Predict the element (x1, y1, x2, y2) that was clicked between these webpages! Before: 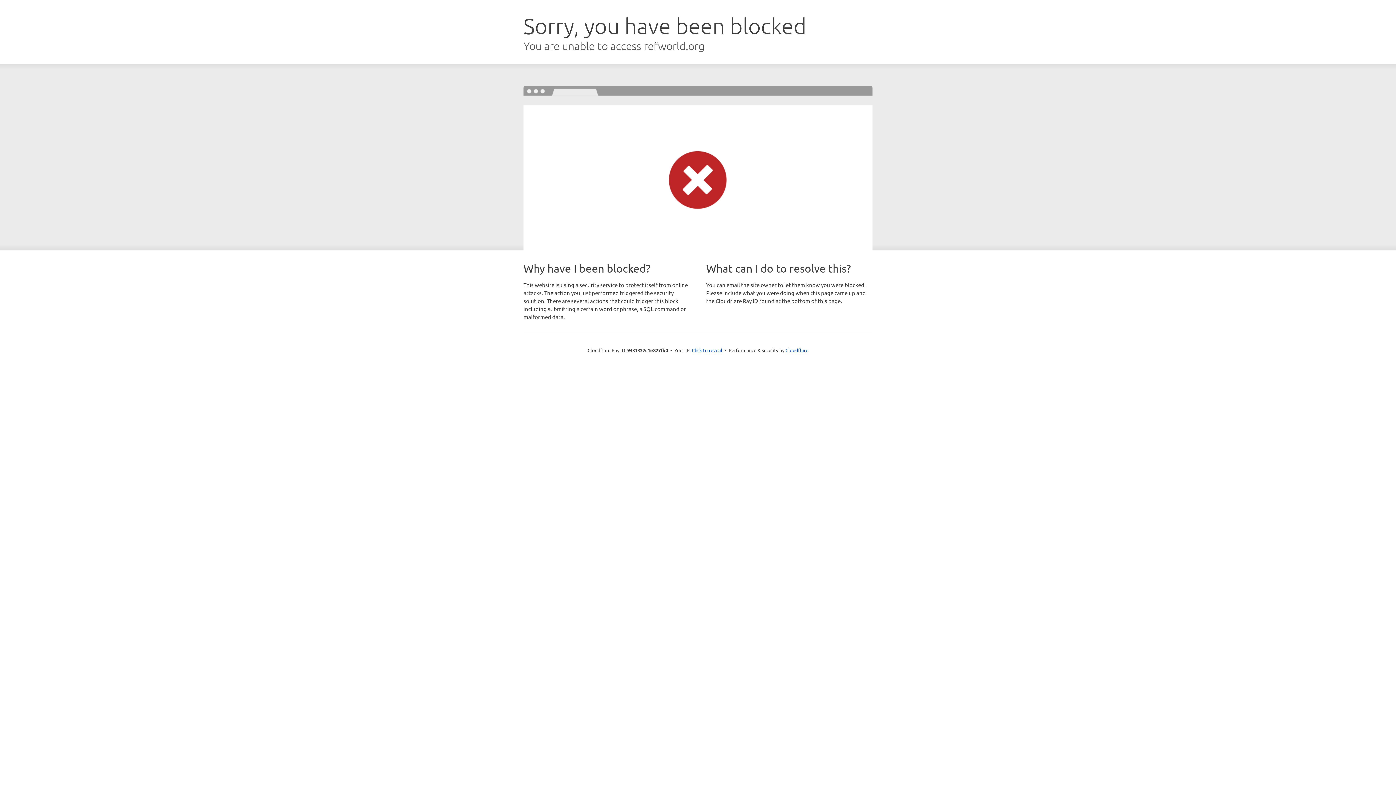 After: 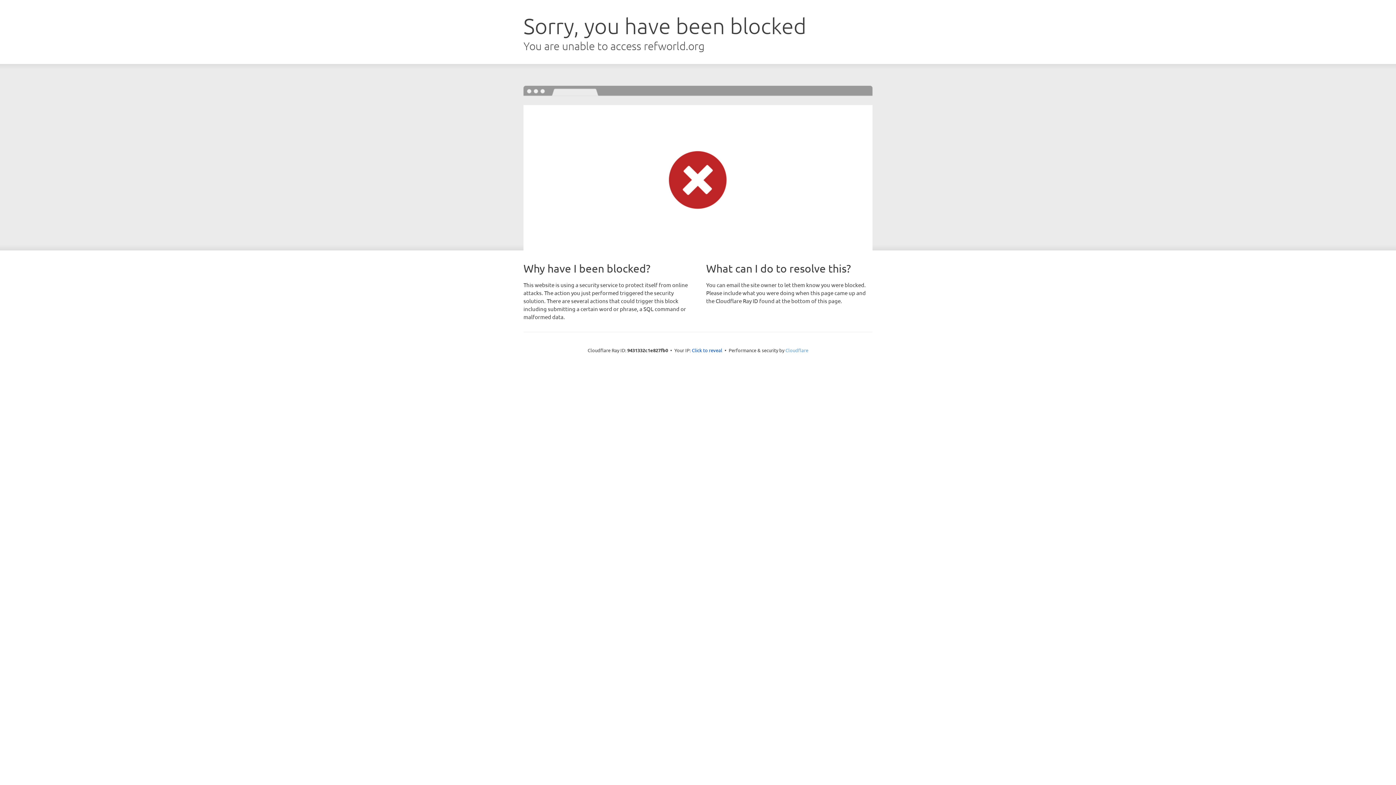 Action: label: Cloudflare bbox: (785, 347, 808, 353)